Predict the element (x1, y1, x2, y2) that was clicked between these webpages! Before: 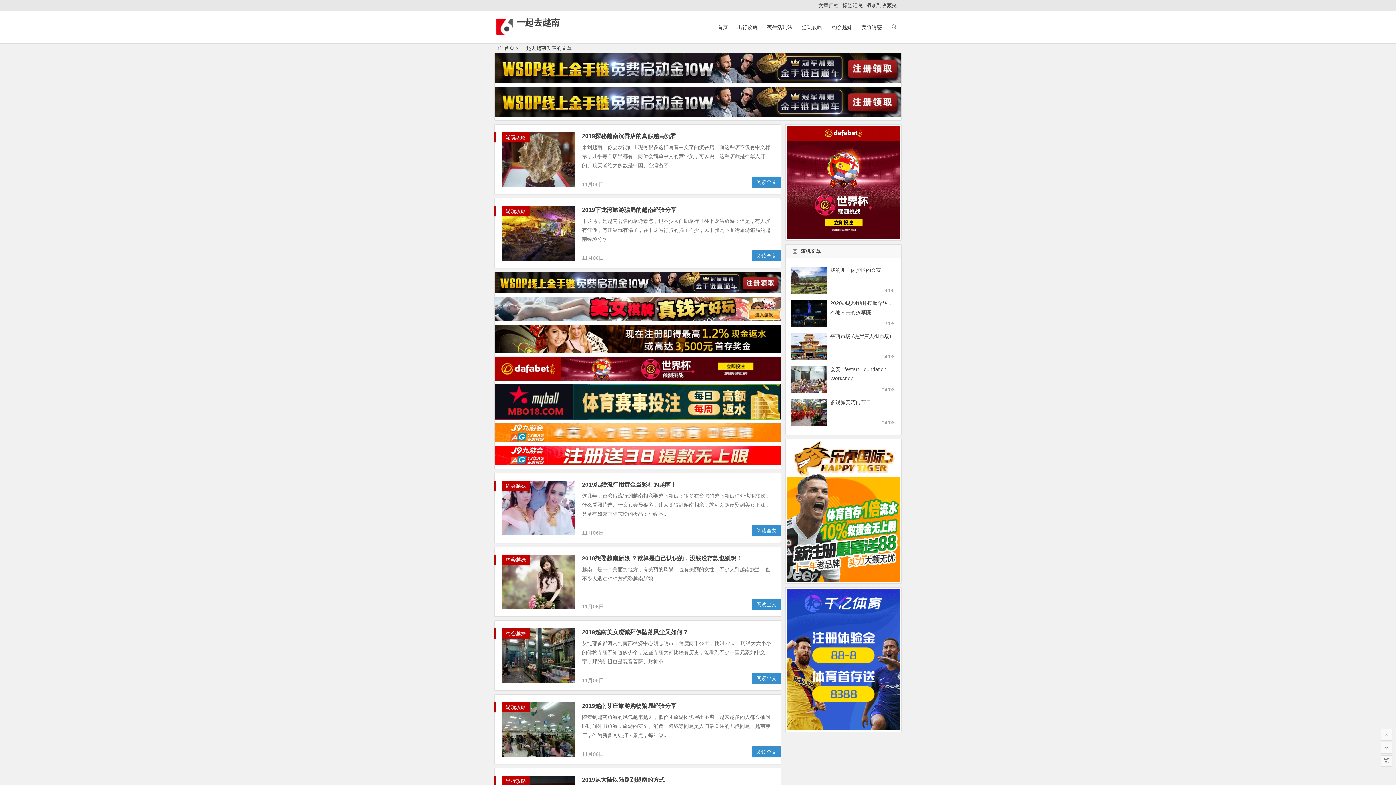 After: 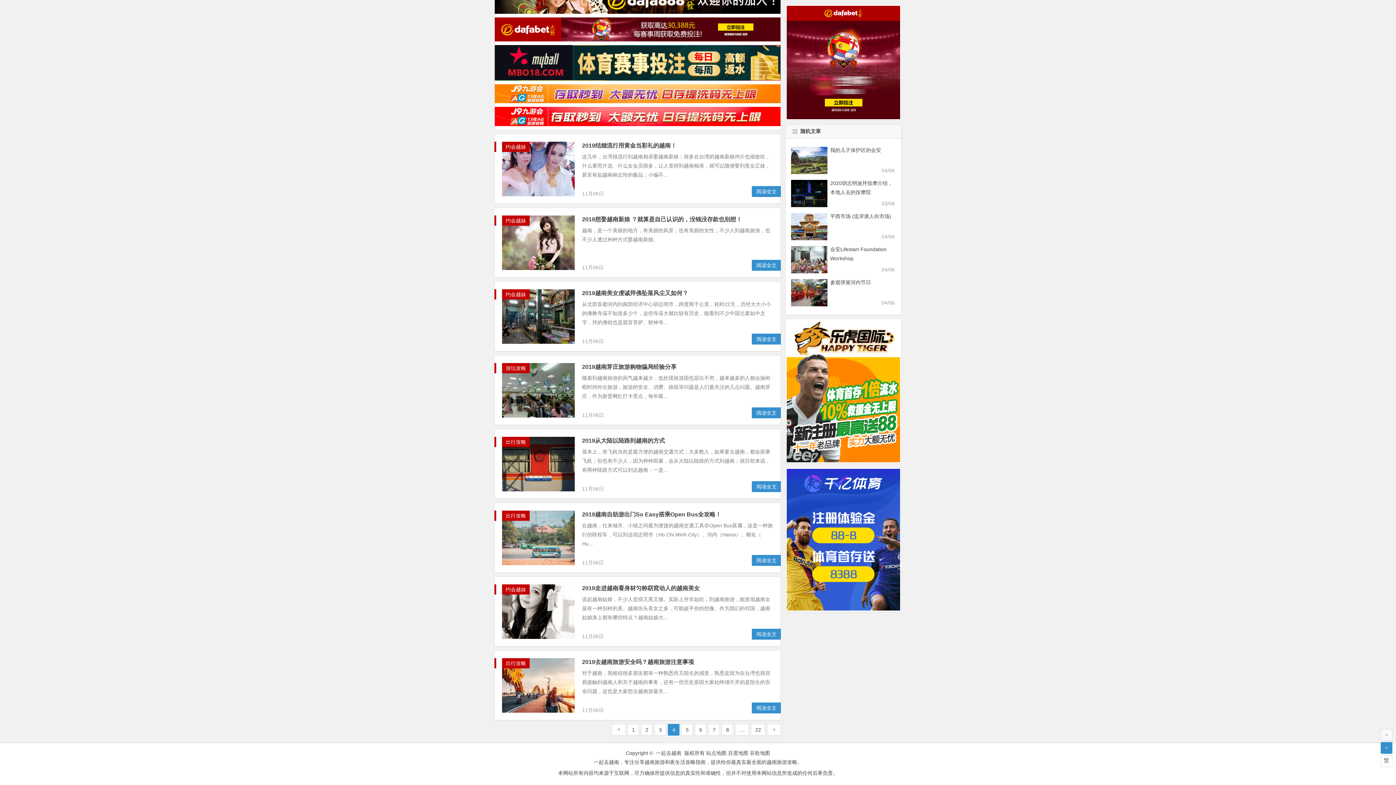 Action: bbox: (1381, 742, 1392, 754)